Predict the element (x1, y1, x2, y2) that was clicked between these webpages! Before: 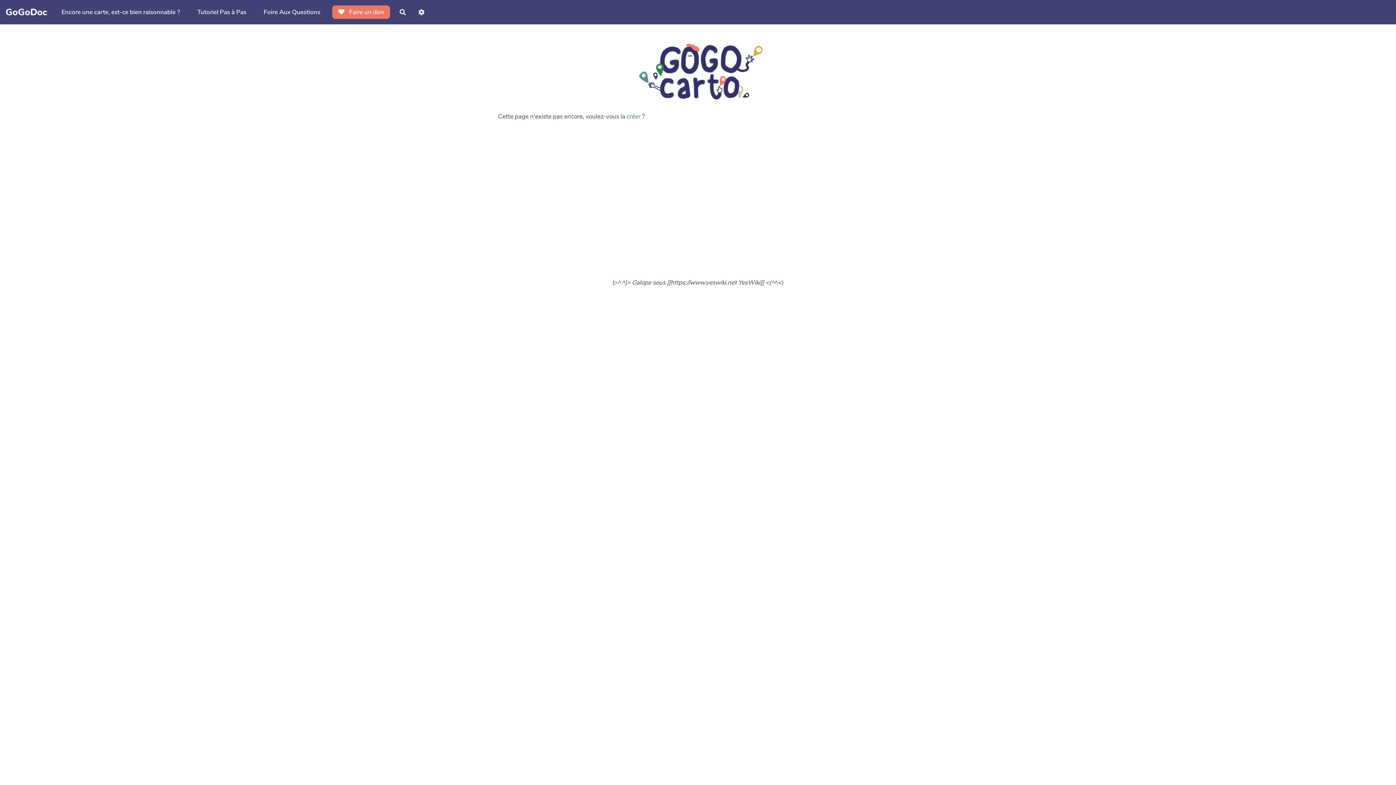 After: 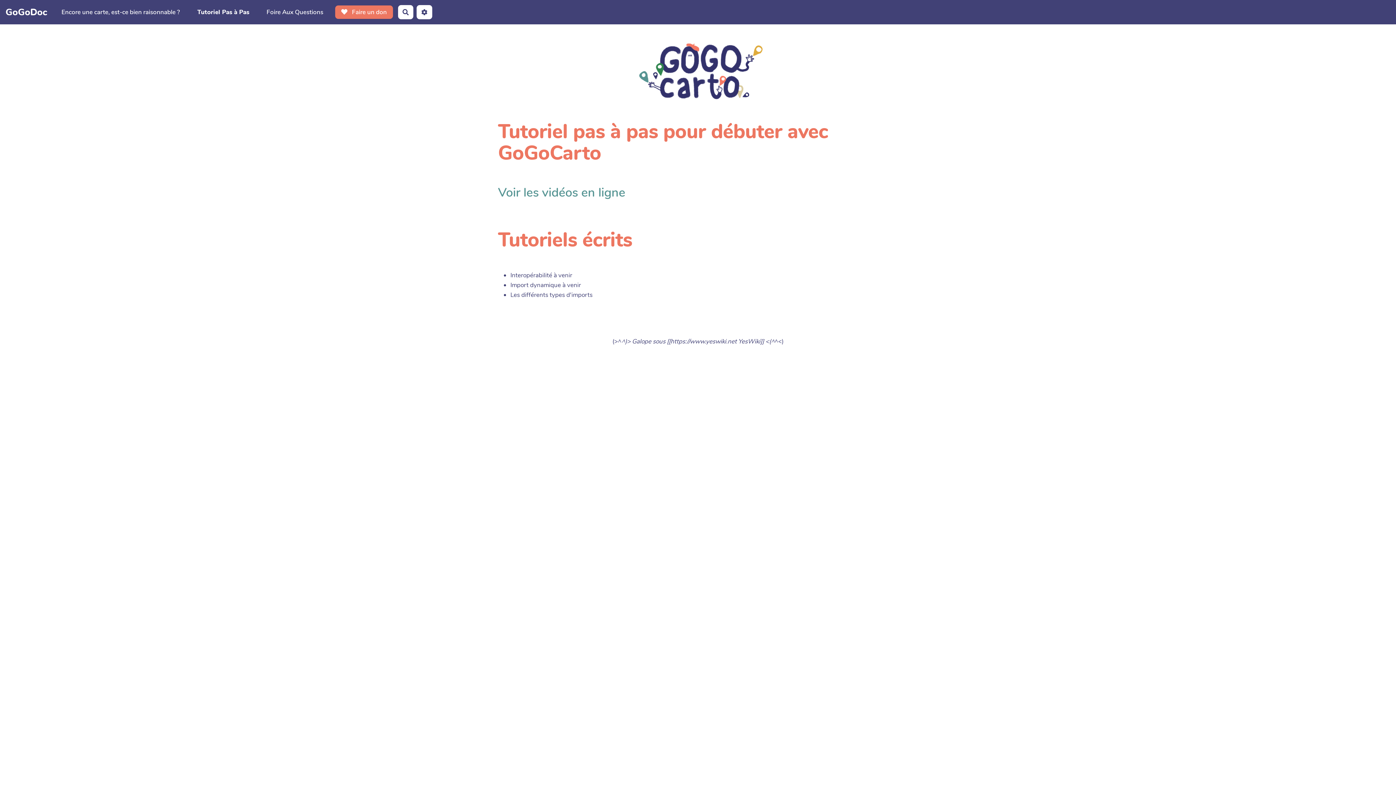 Action: label: Tutoriel Pas à Pas bbox: (188, 5, 255, 18)